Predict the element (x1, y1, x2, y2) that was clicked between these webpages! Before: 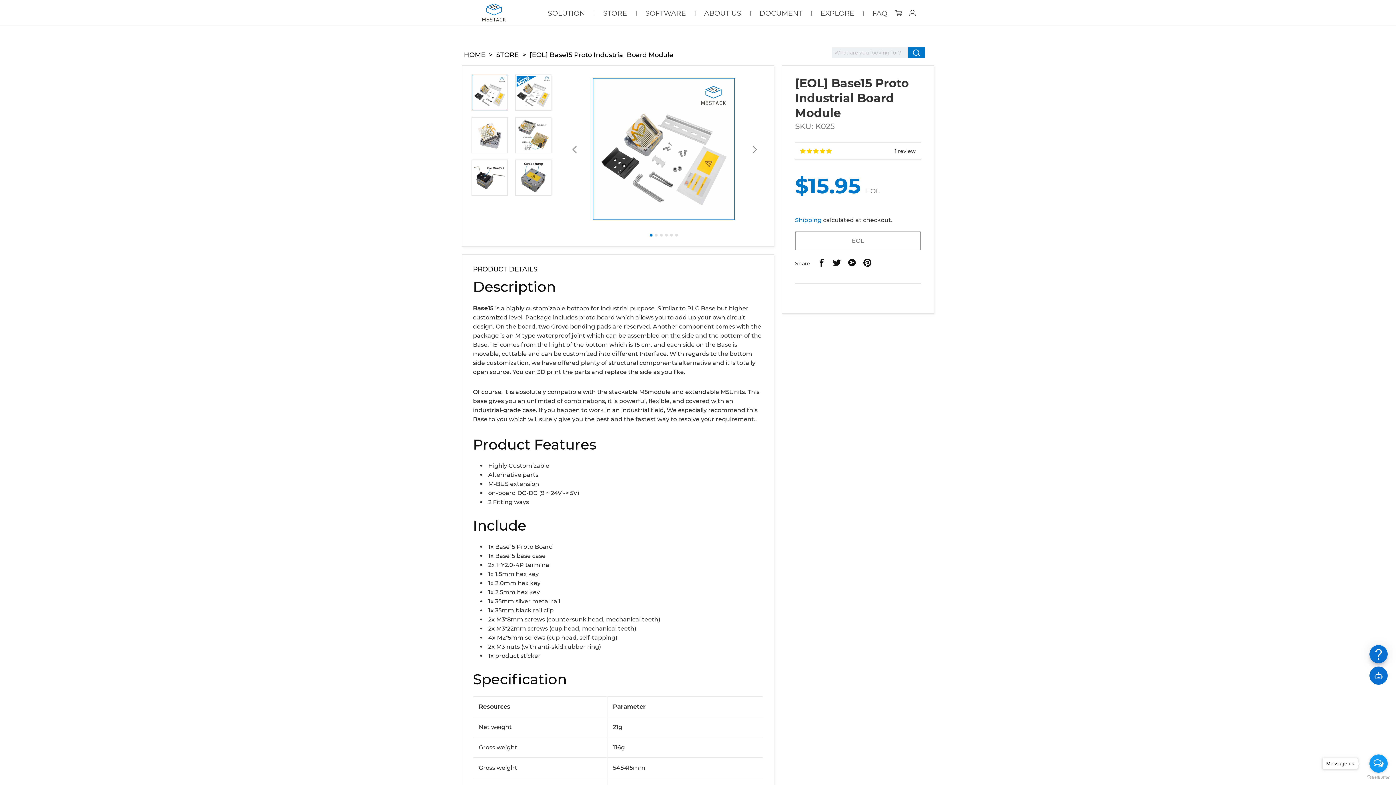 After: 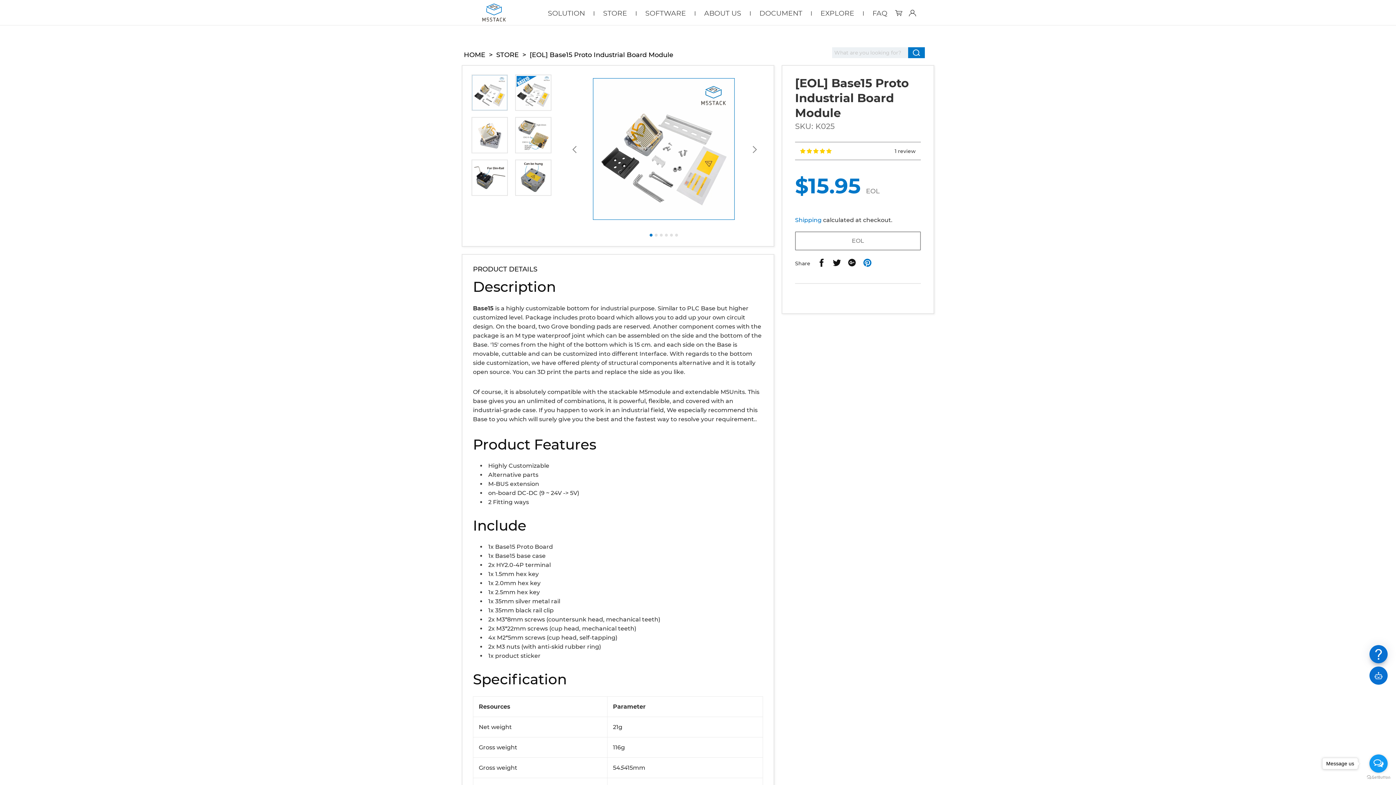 Action: bbox: (863, 258, 871, 269) label: Share on Pinterest